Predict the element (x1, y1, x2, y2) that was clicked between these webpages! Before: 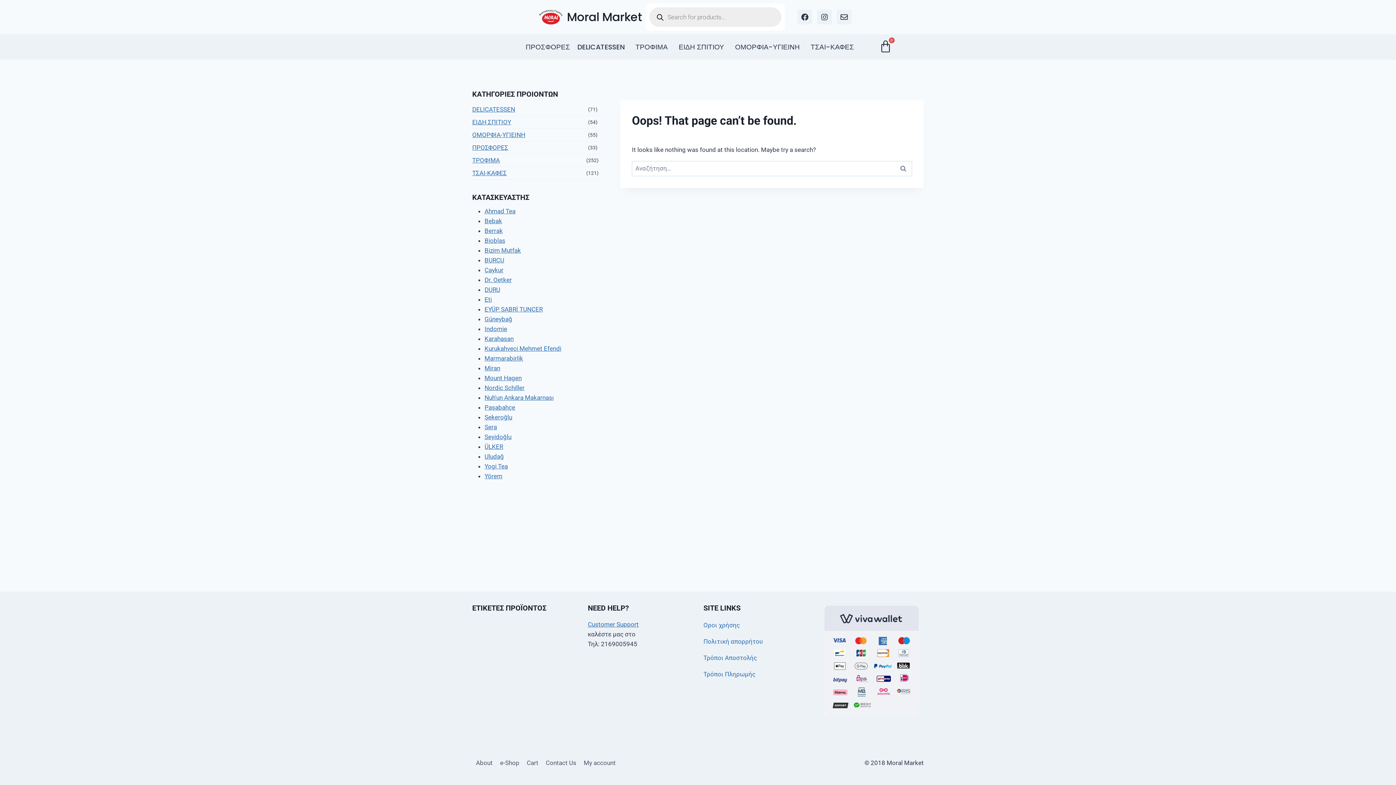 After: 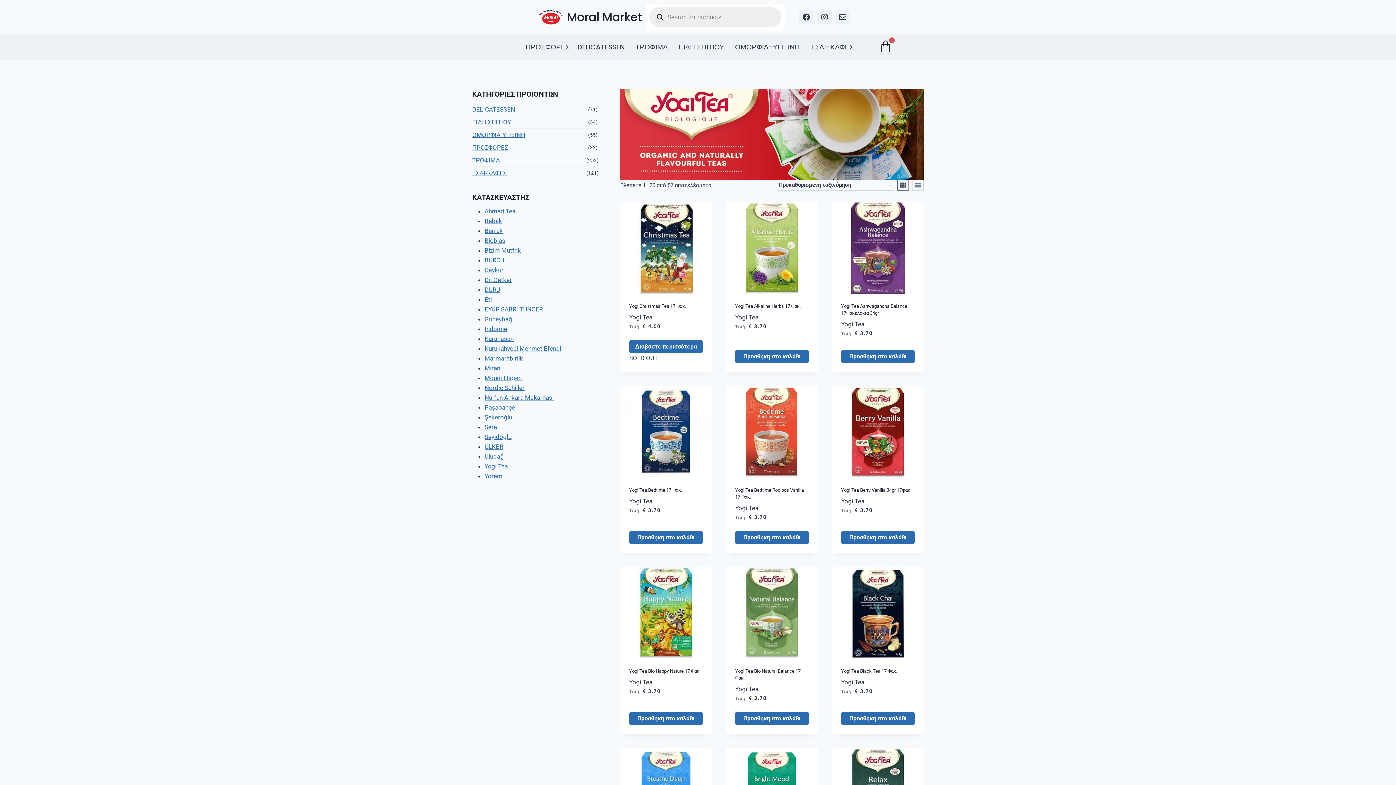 Action: label: Yogi Tea bbox: (484, 462, 508, 470)